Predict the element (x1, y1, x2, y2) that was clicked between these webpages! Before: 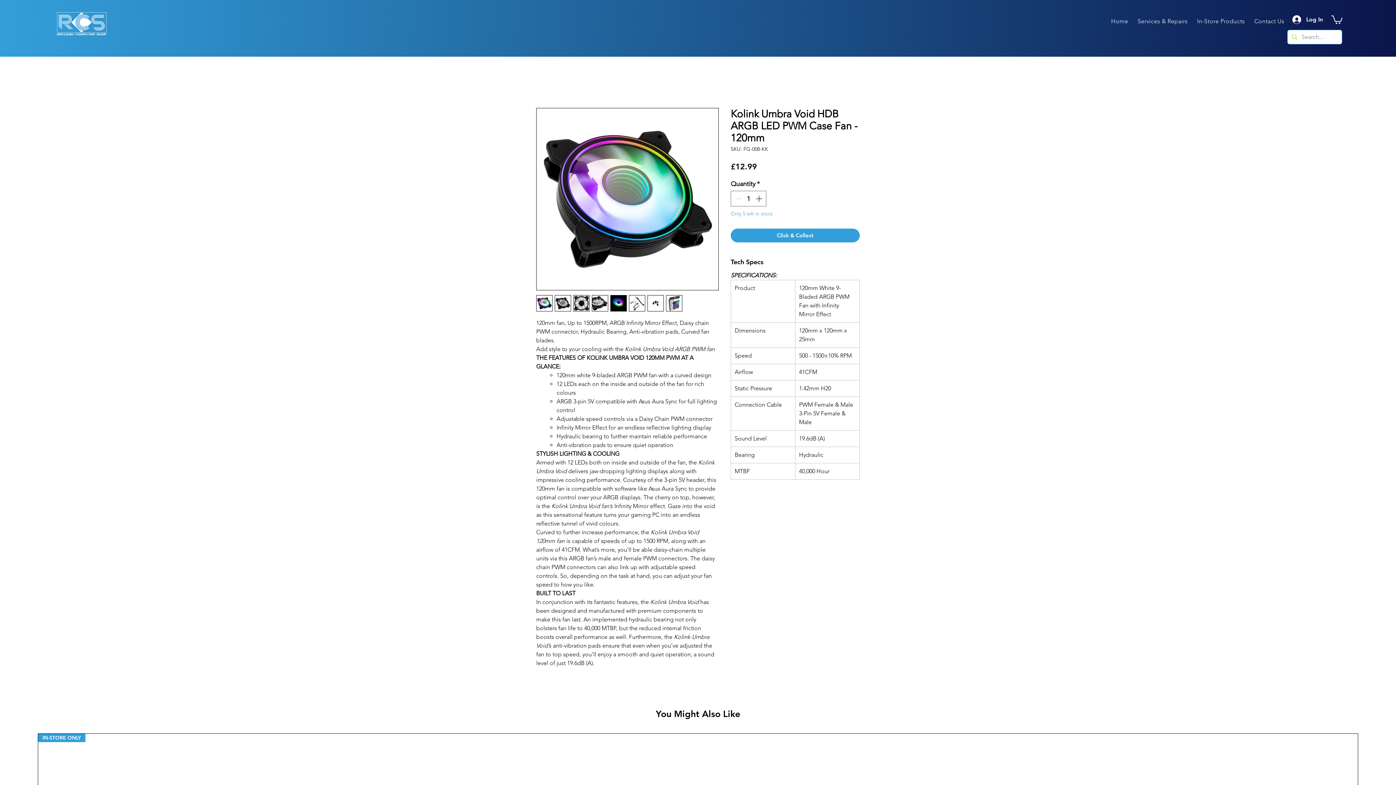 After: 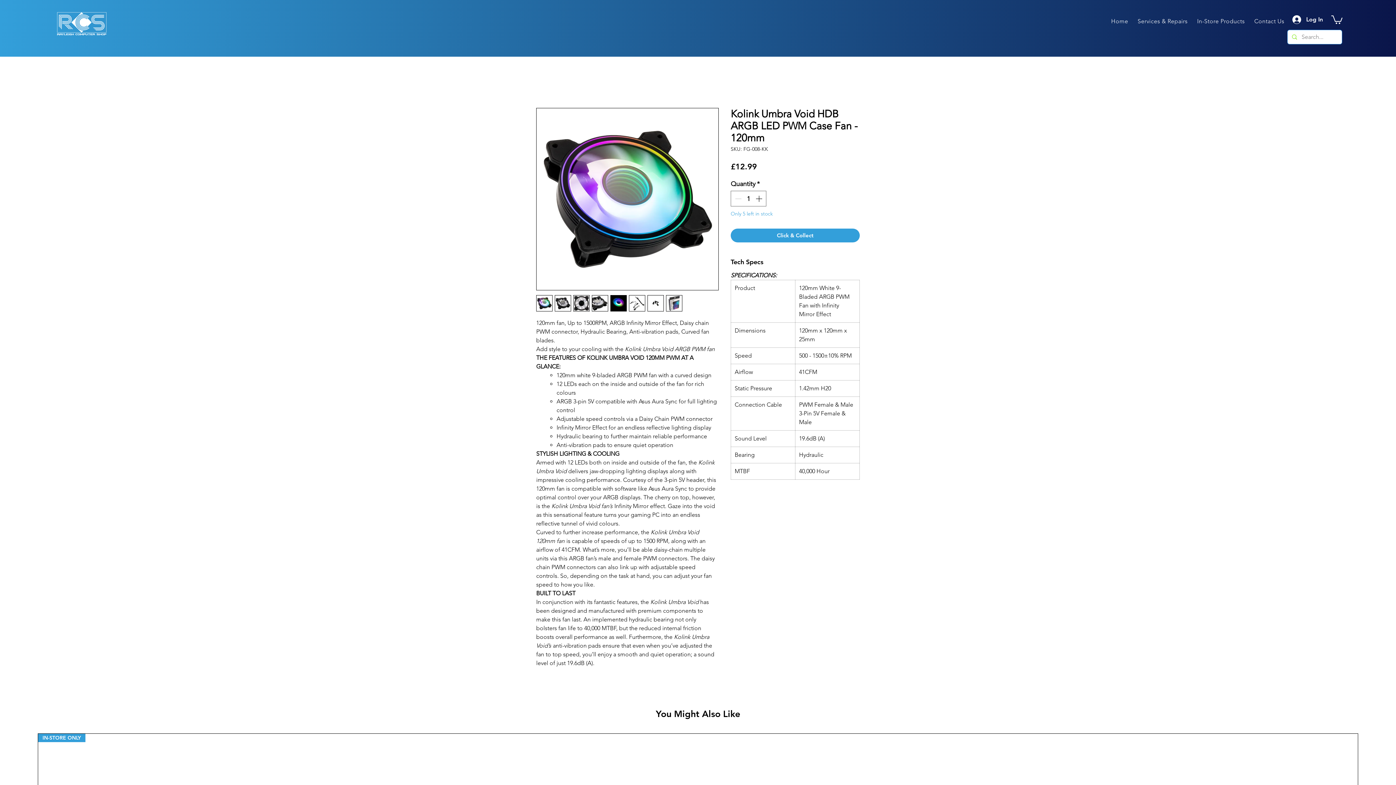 Action: bbox: (573, 295, 589, 311)